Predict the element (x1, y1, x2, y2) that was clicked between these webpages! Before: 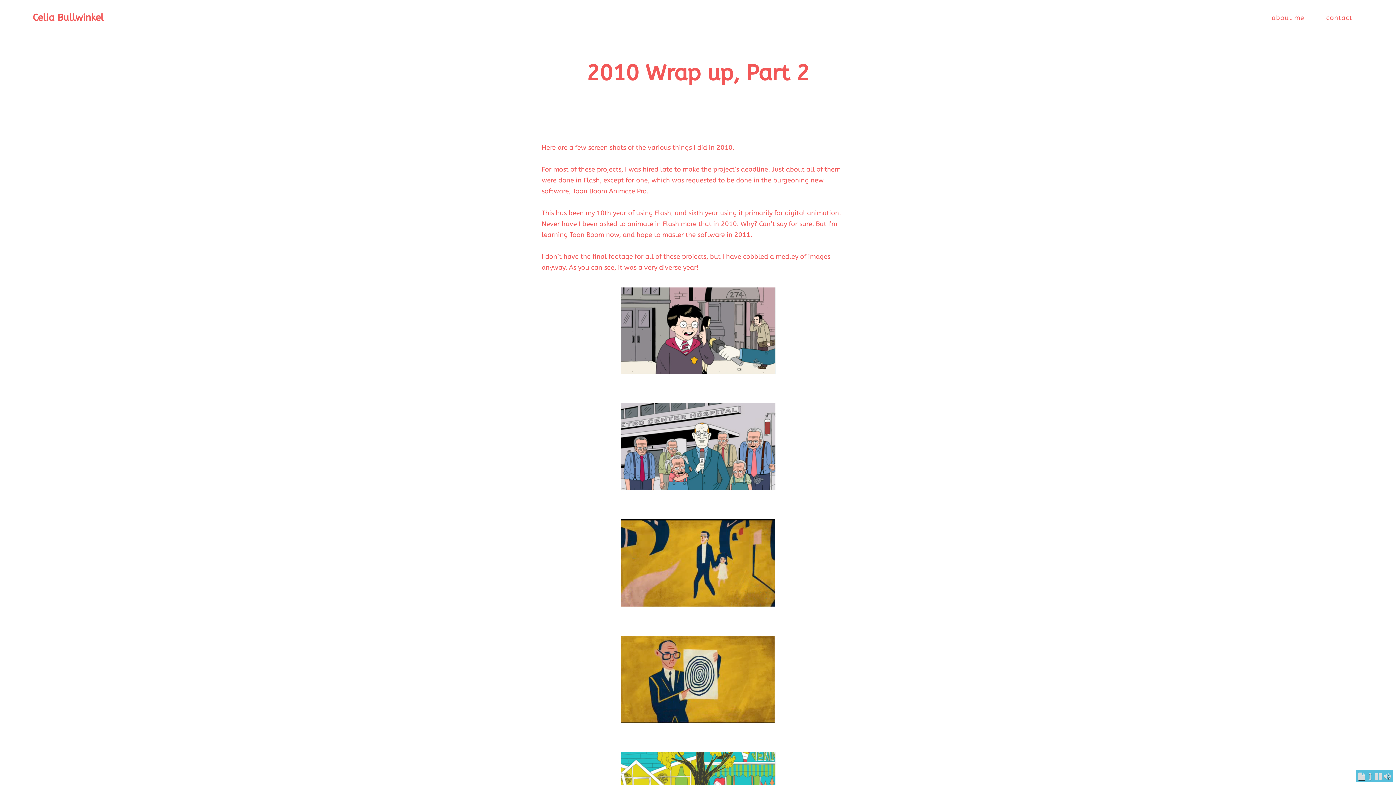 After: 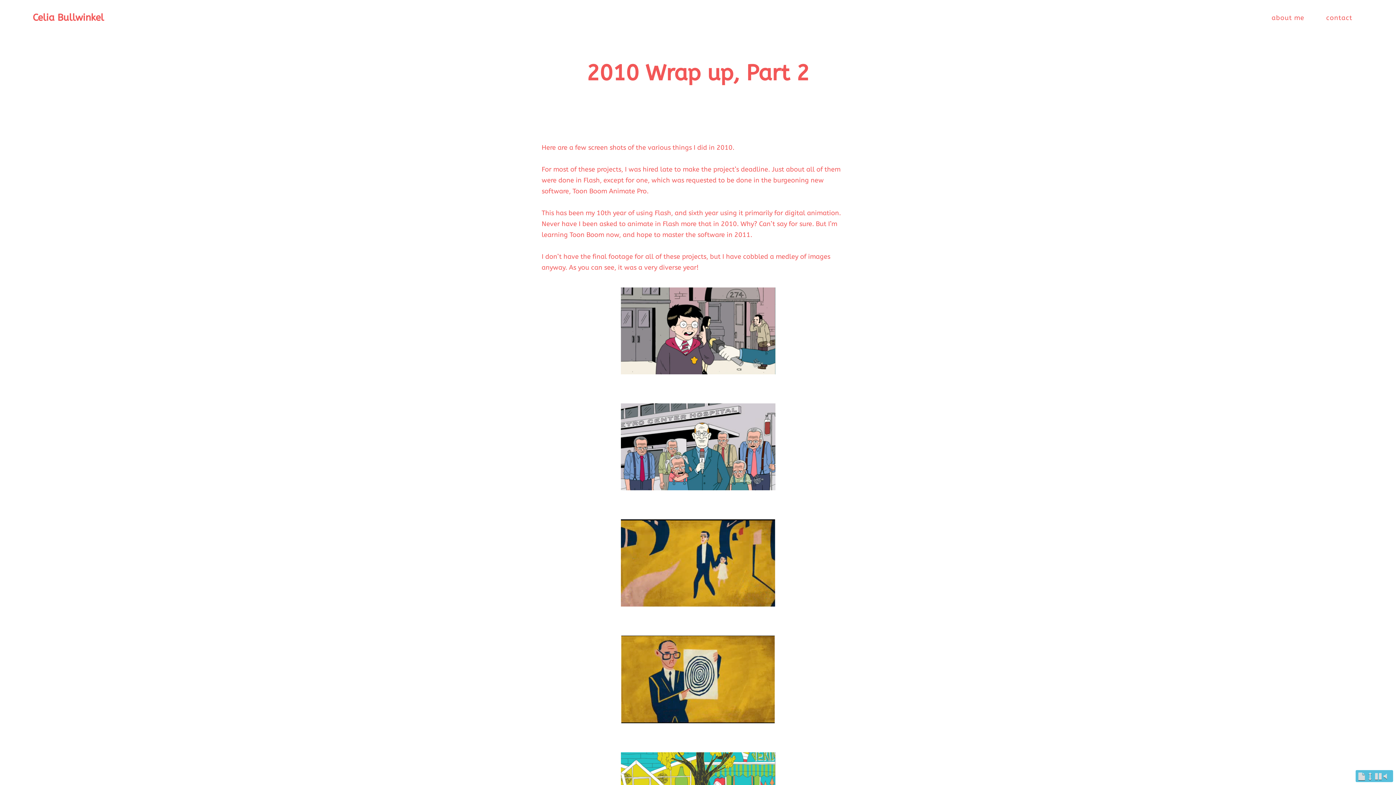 Action: bbox: (1384, 773, 1390, 780)